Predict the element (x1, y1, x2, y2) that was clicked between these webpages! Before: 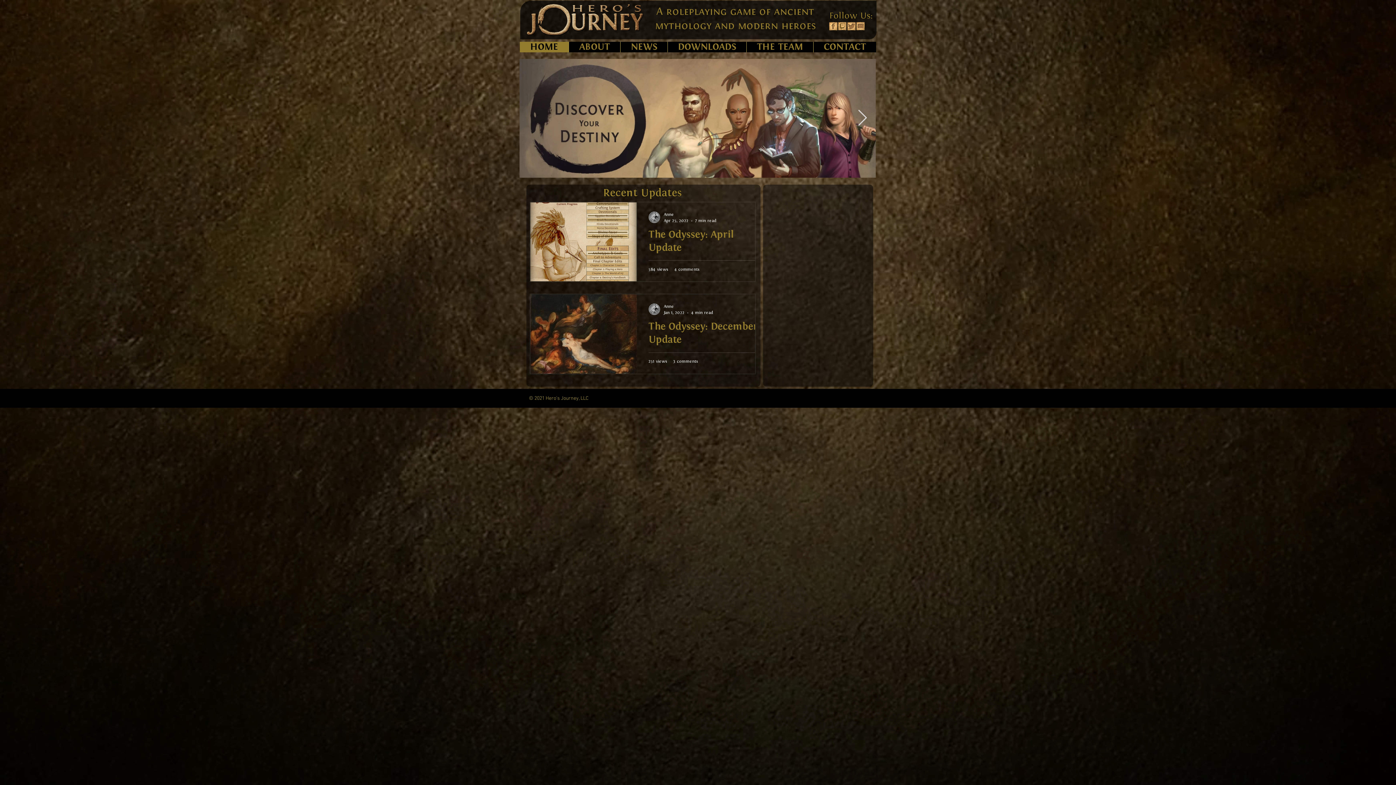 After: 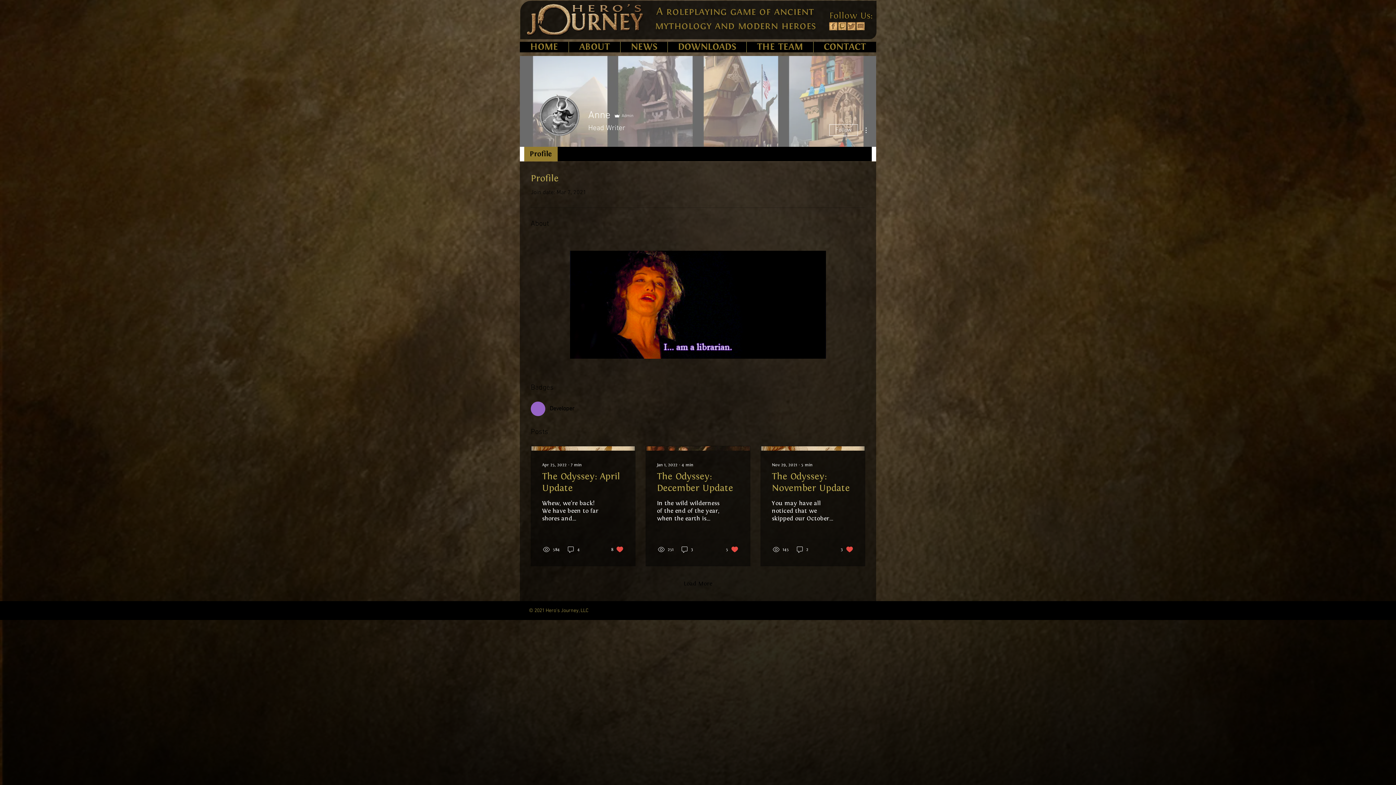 Action: bbox: (664, 211, 716, 218) label: Anne